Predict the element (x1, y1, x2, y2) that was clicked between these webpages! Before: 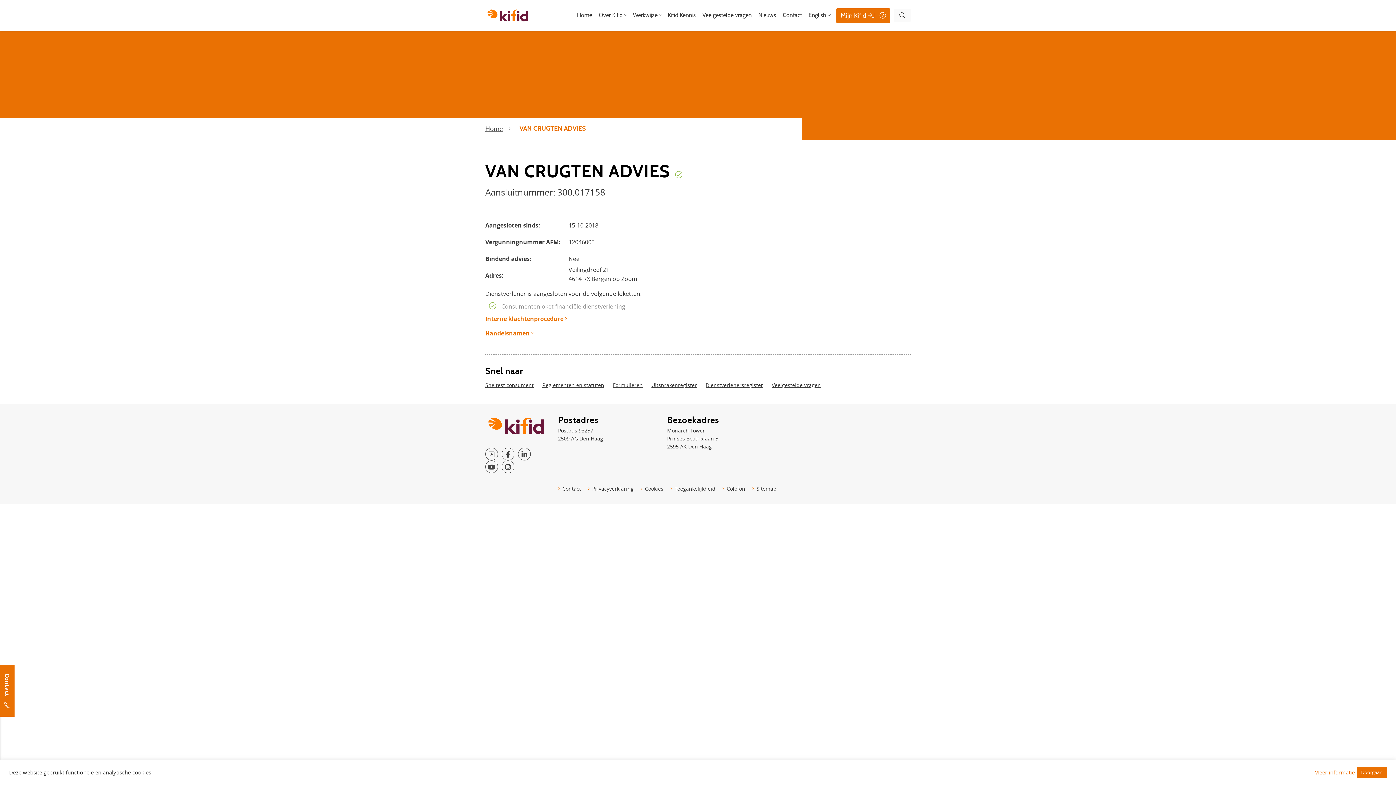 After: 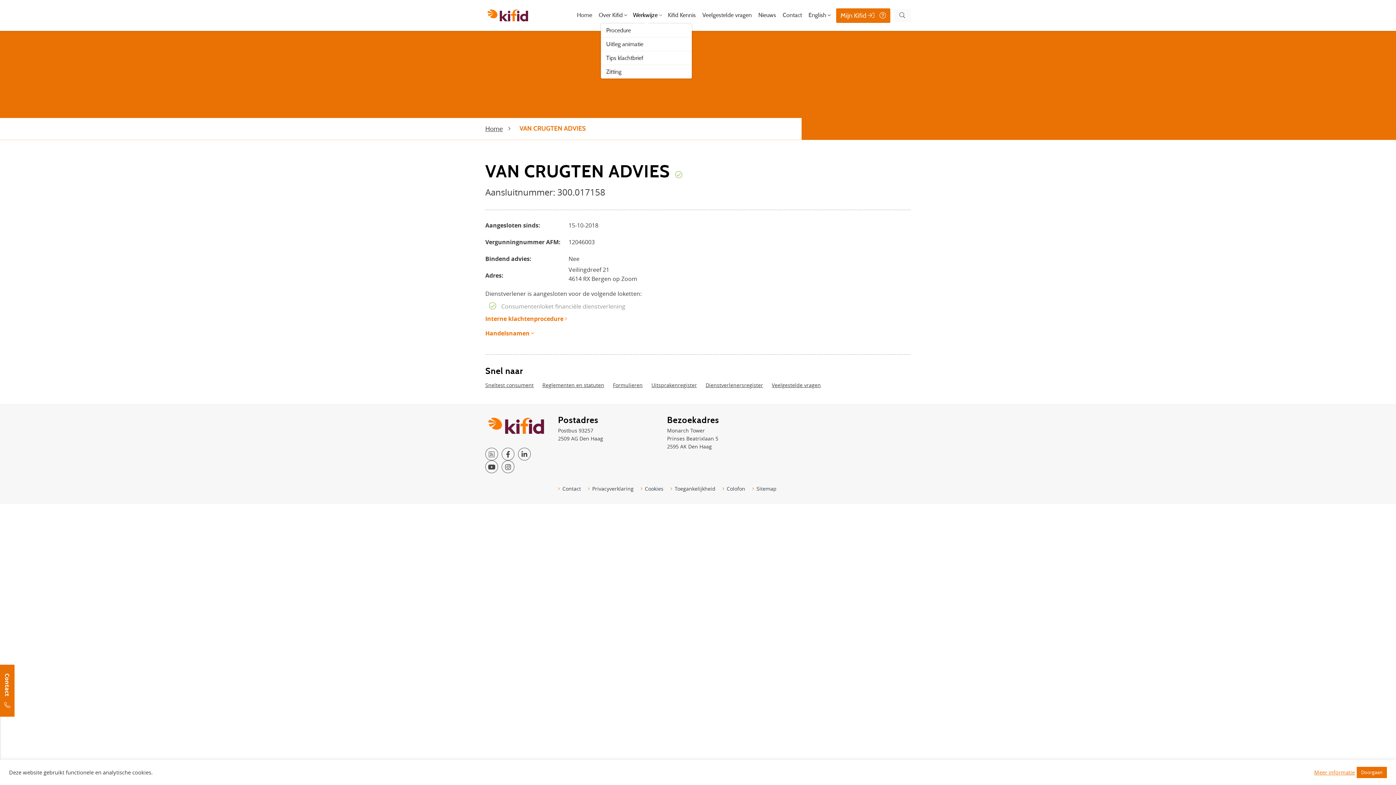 Action: label: Werkwijze bbox: (630, 7, 660, 23)